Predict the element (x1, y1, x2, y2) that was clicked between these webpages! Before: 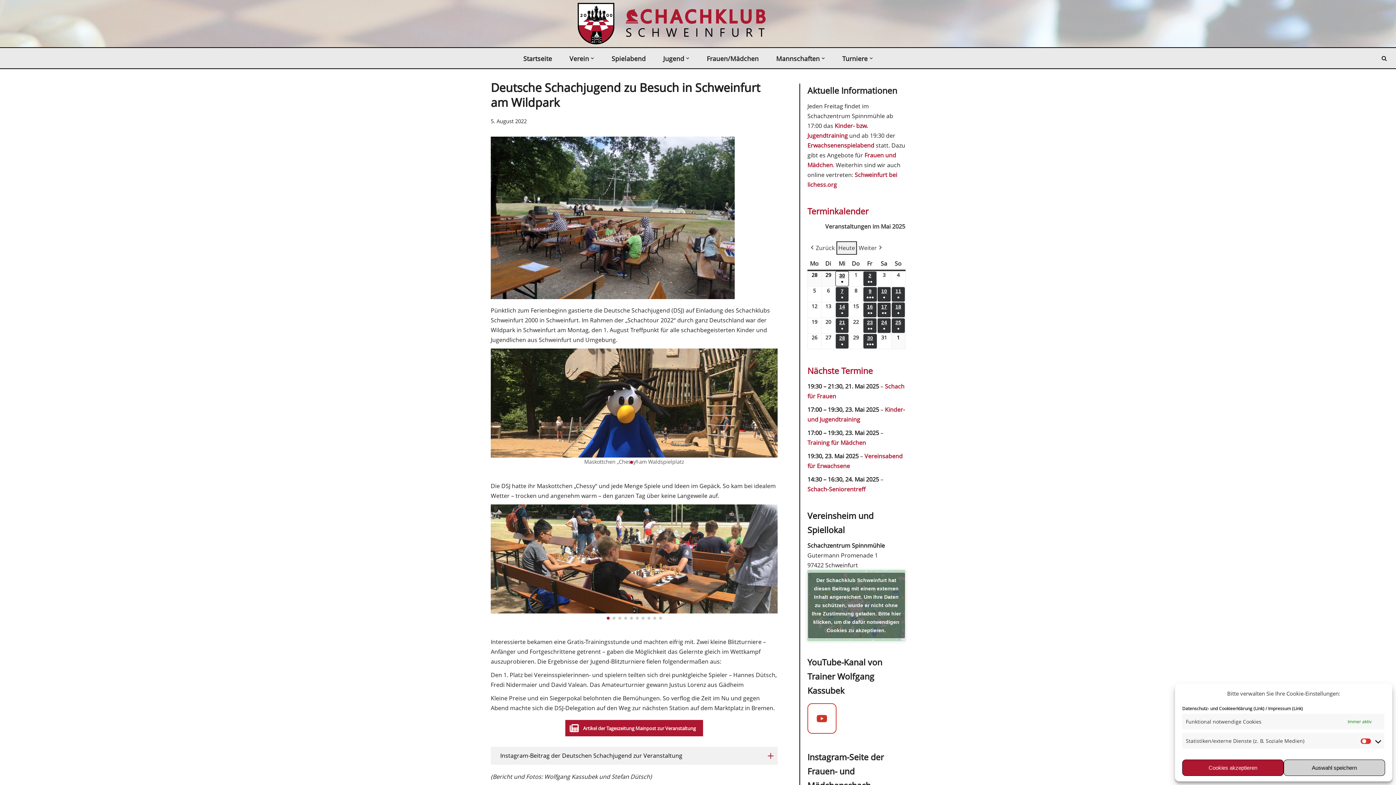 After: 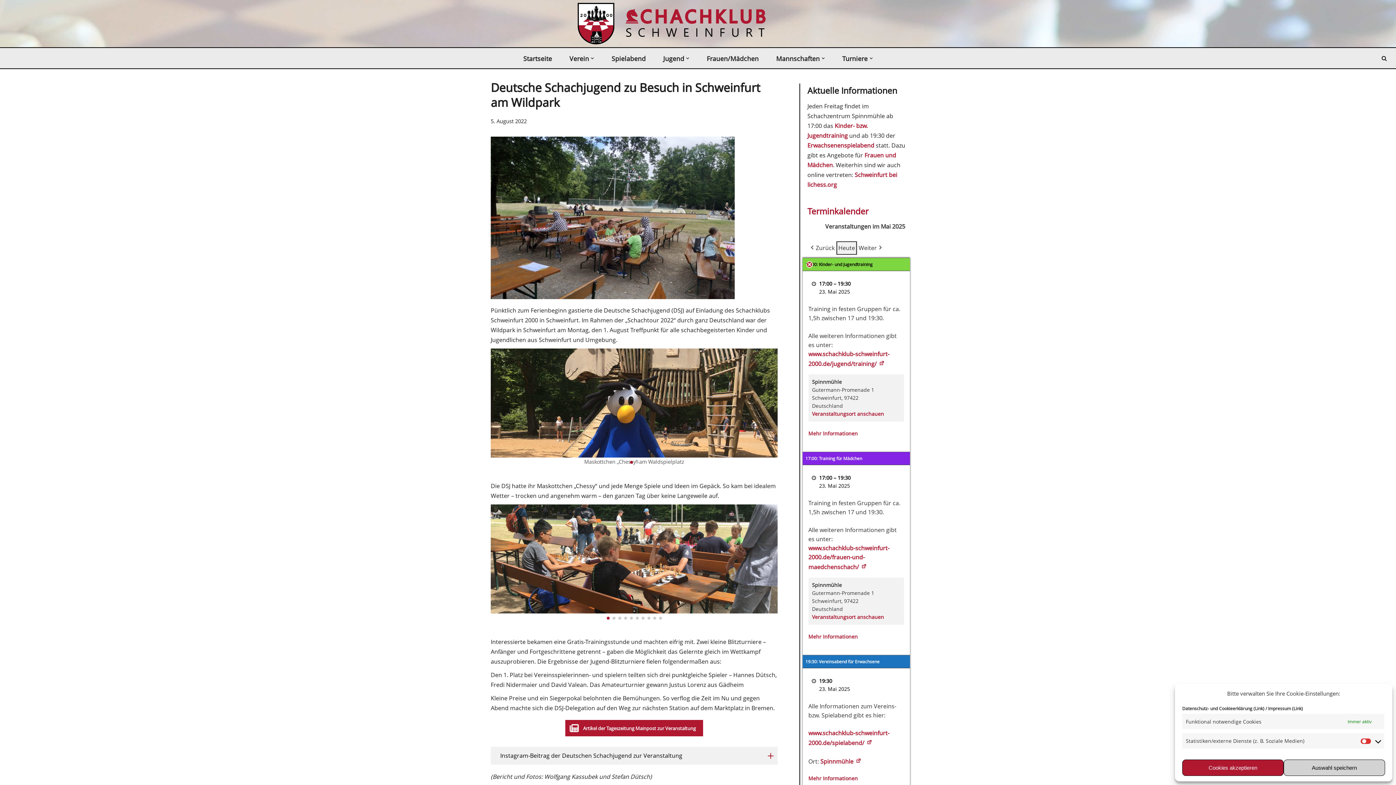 Action: label: 23
23. Mai 2025
●●
(3 Veranstaltungen) bbox: (863, 318, 877, 333)